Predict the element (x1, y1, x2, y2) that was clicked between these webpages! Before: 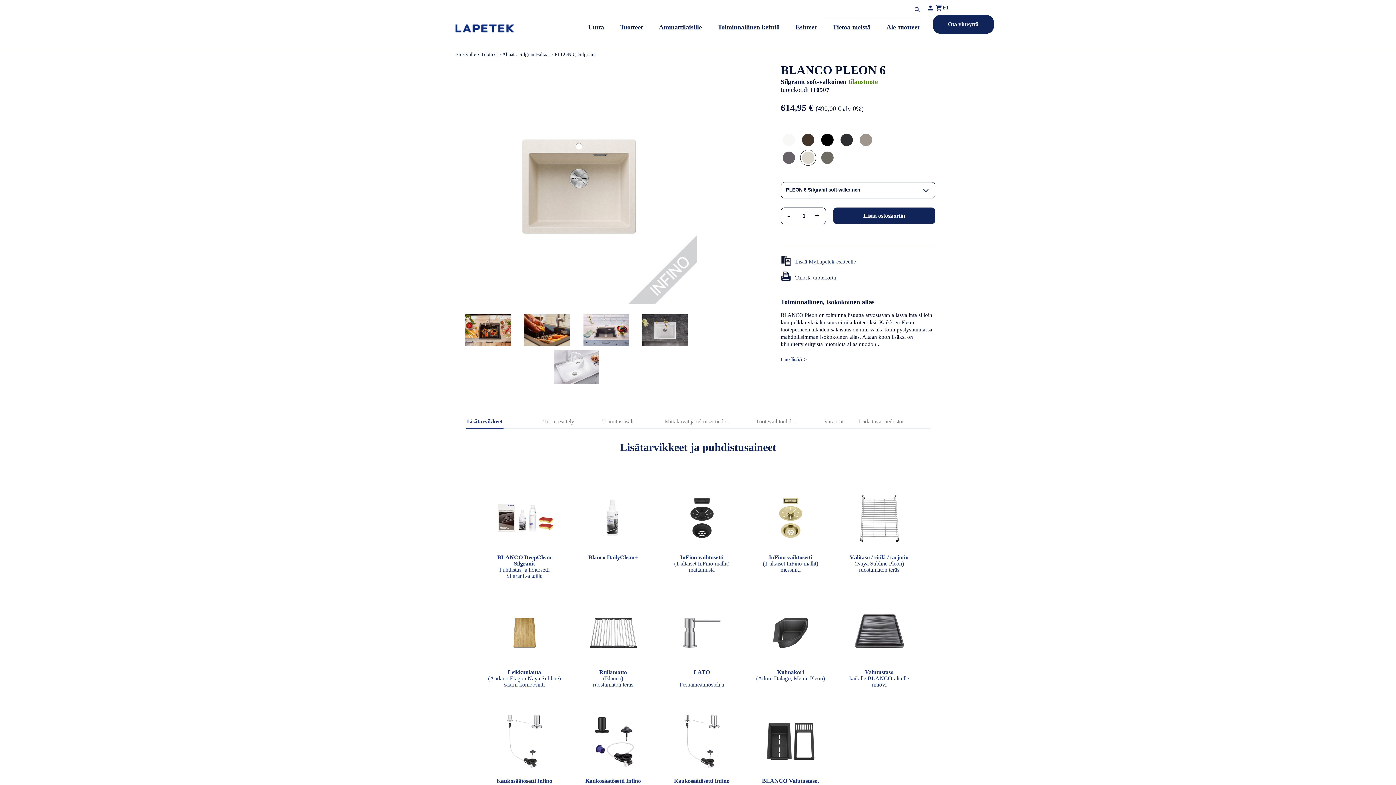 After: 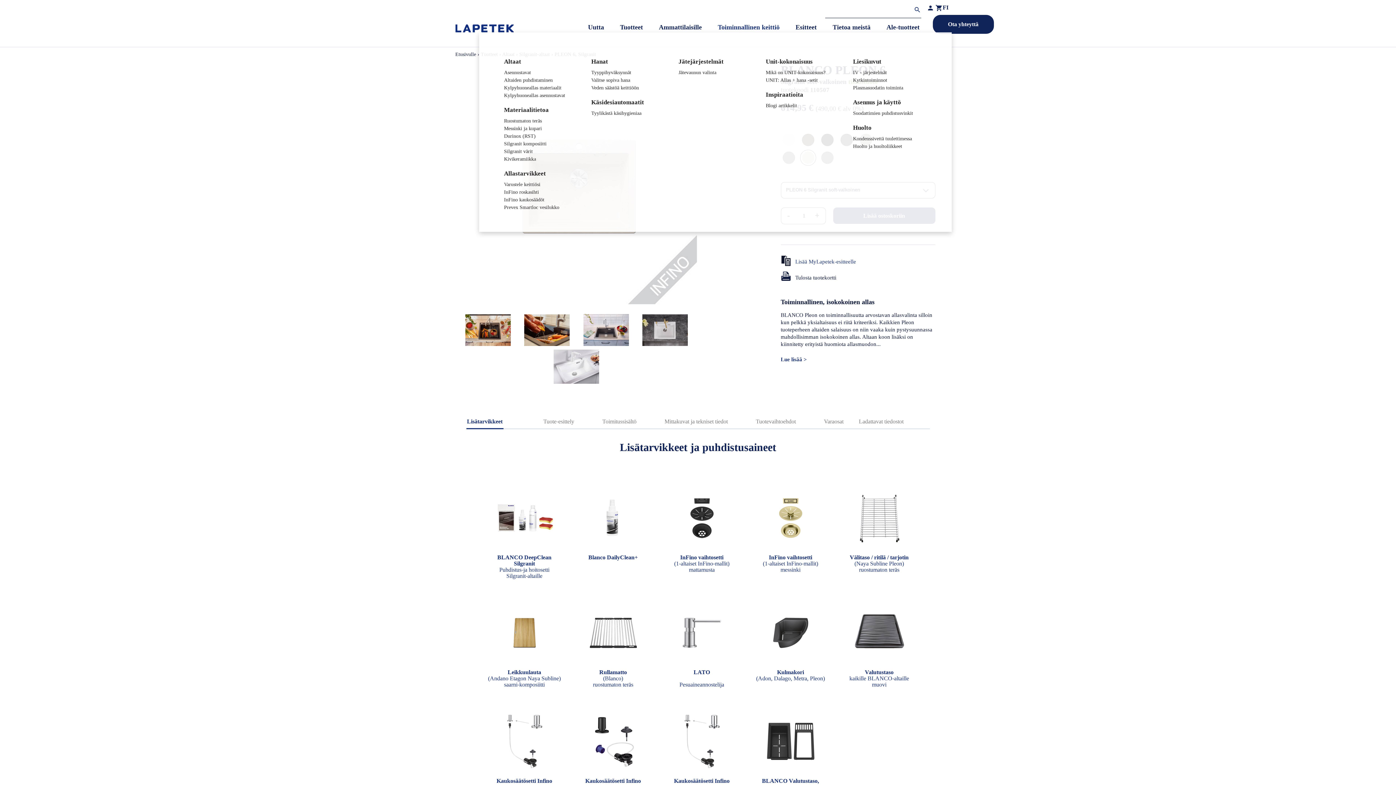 Action: bbox: (703, 20, 781, 34) label: Toiminnallinen keittiö